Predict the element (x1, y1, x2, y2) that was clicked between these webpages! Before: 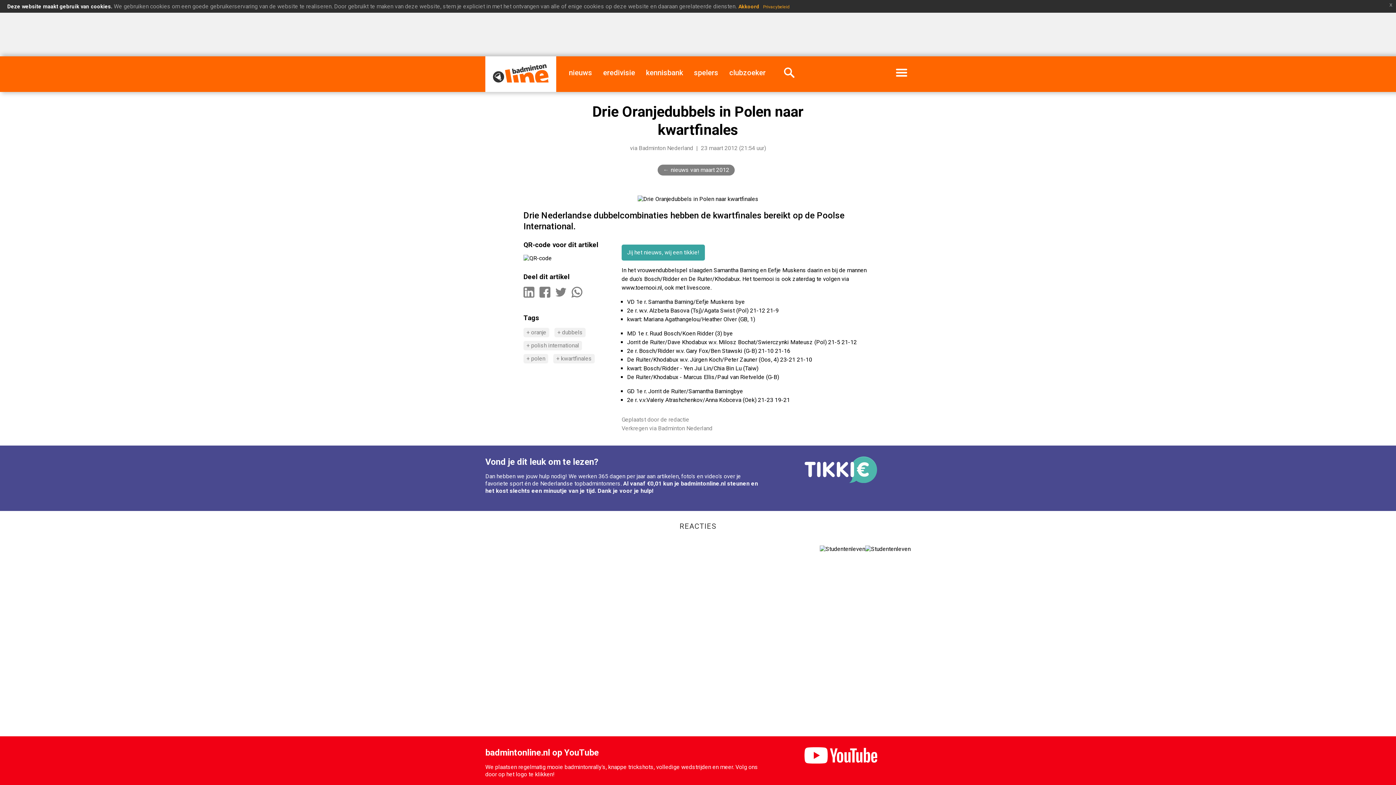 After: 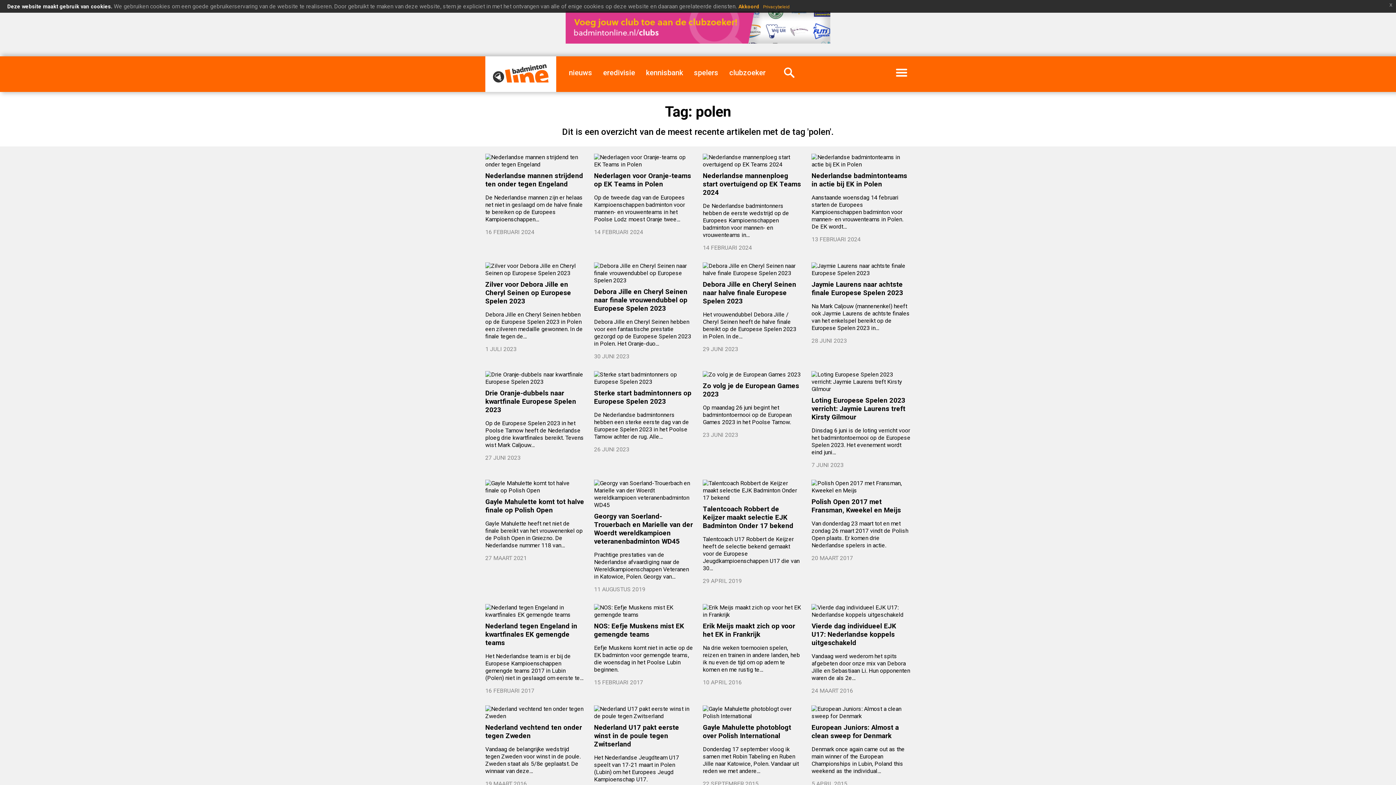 Action: bbox: (526, 355, 545, 362) label: + polen